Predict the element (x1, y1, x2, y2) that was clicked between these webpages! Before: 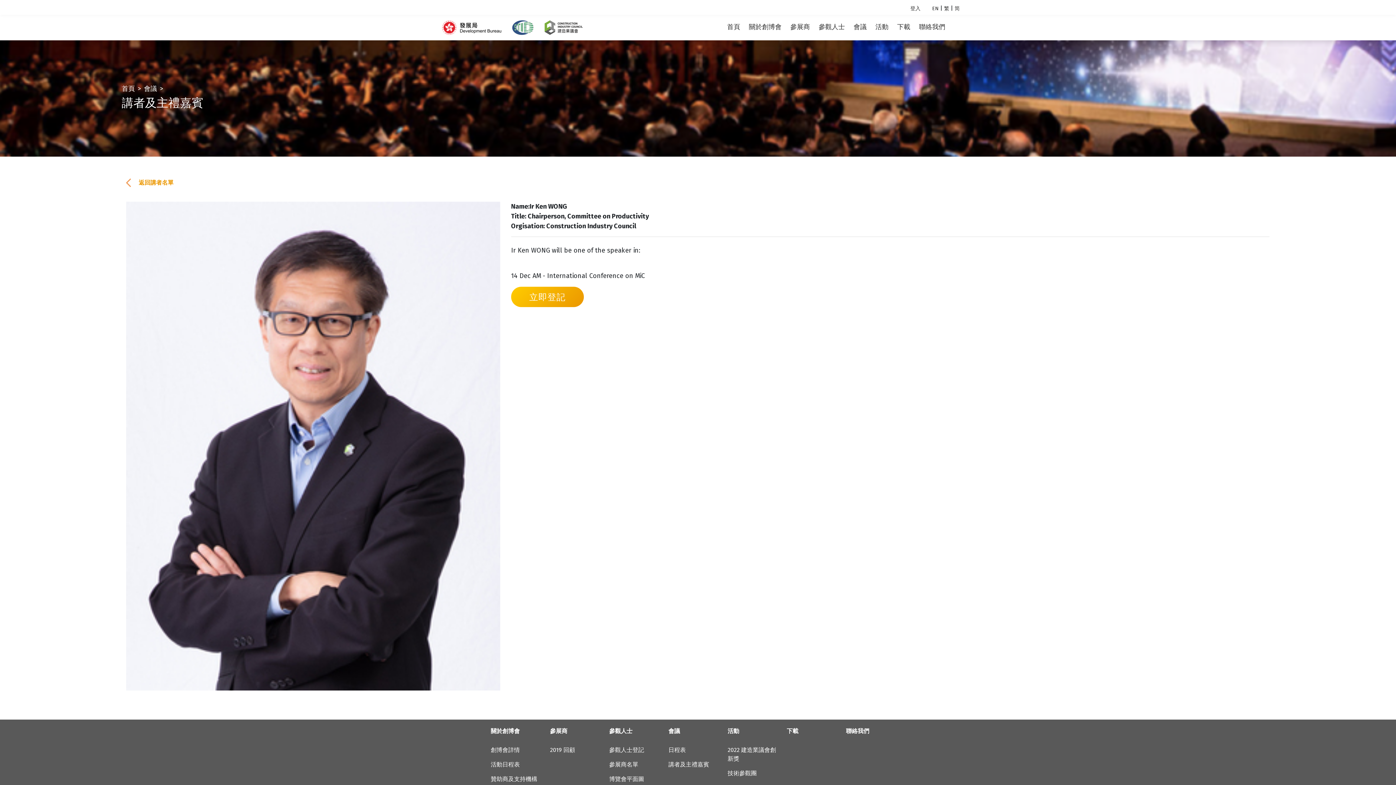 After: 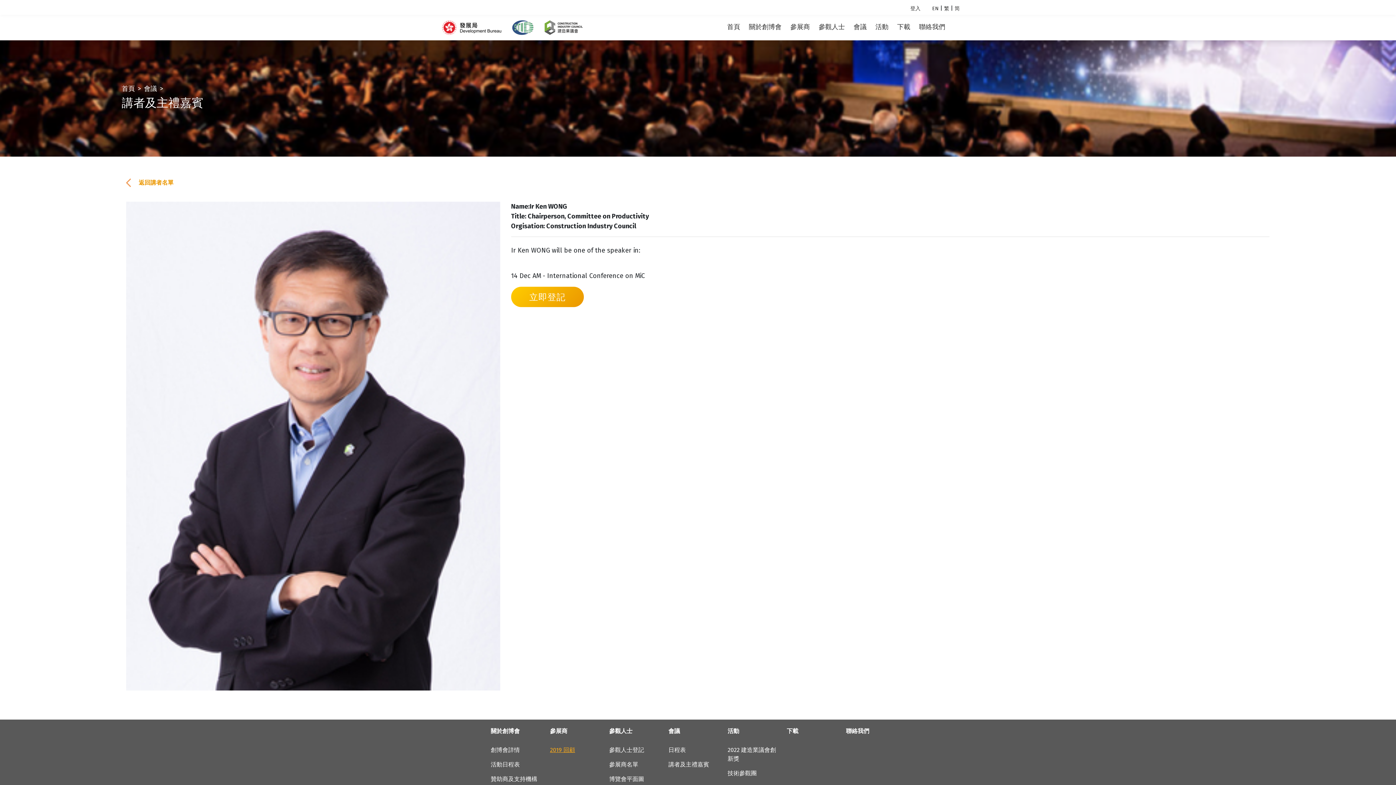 Action: label: 2019 回顧 bbox: (550, 746, 575, 753)